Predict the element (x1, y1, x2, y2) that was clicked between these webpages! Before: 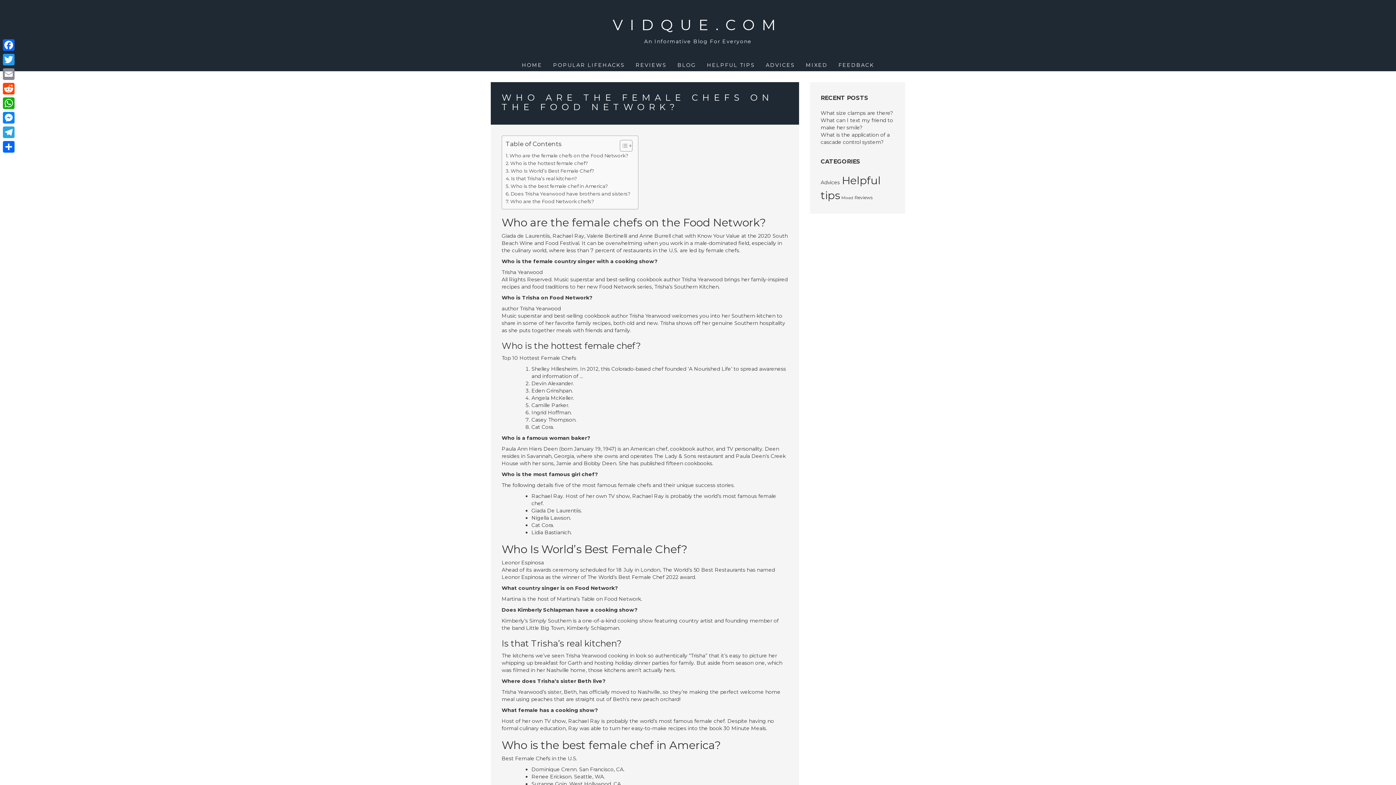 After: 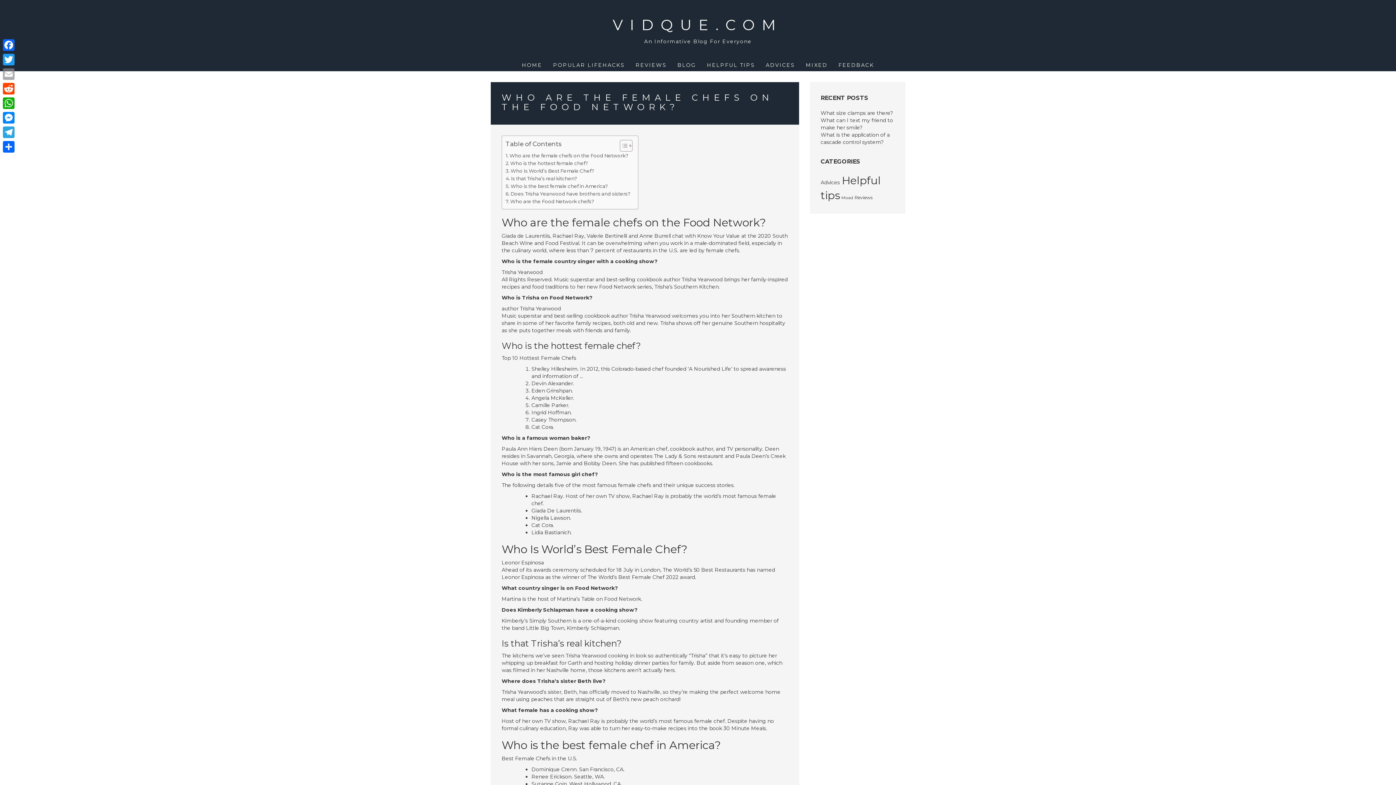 Action: label: Email bbox: (1, 66, 16, 81)